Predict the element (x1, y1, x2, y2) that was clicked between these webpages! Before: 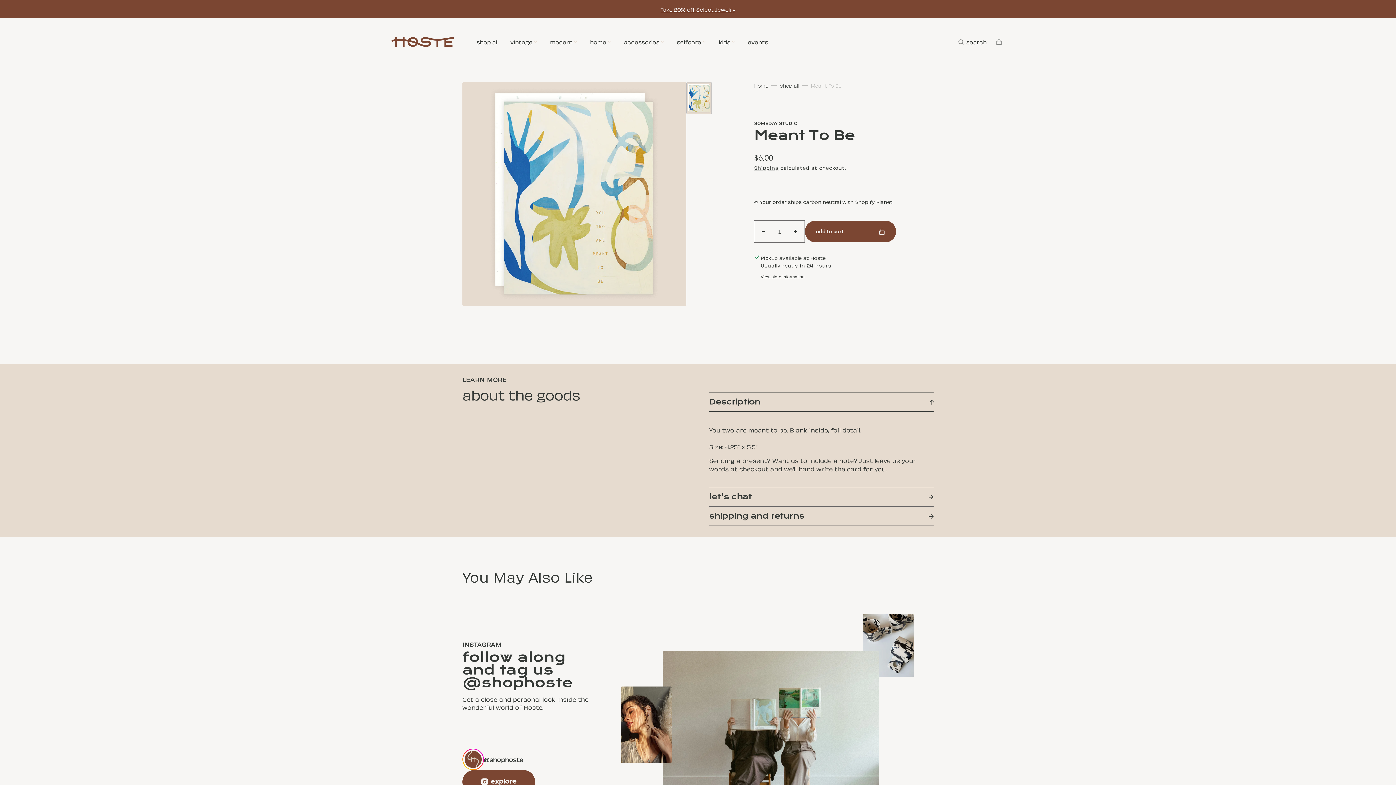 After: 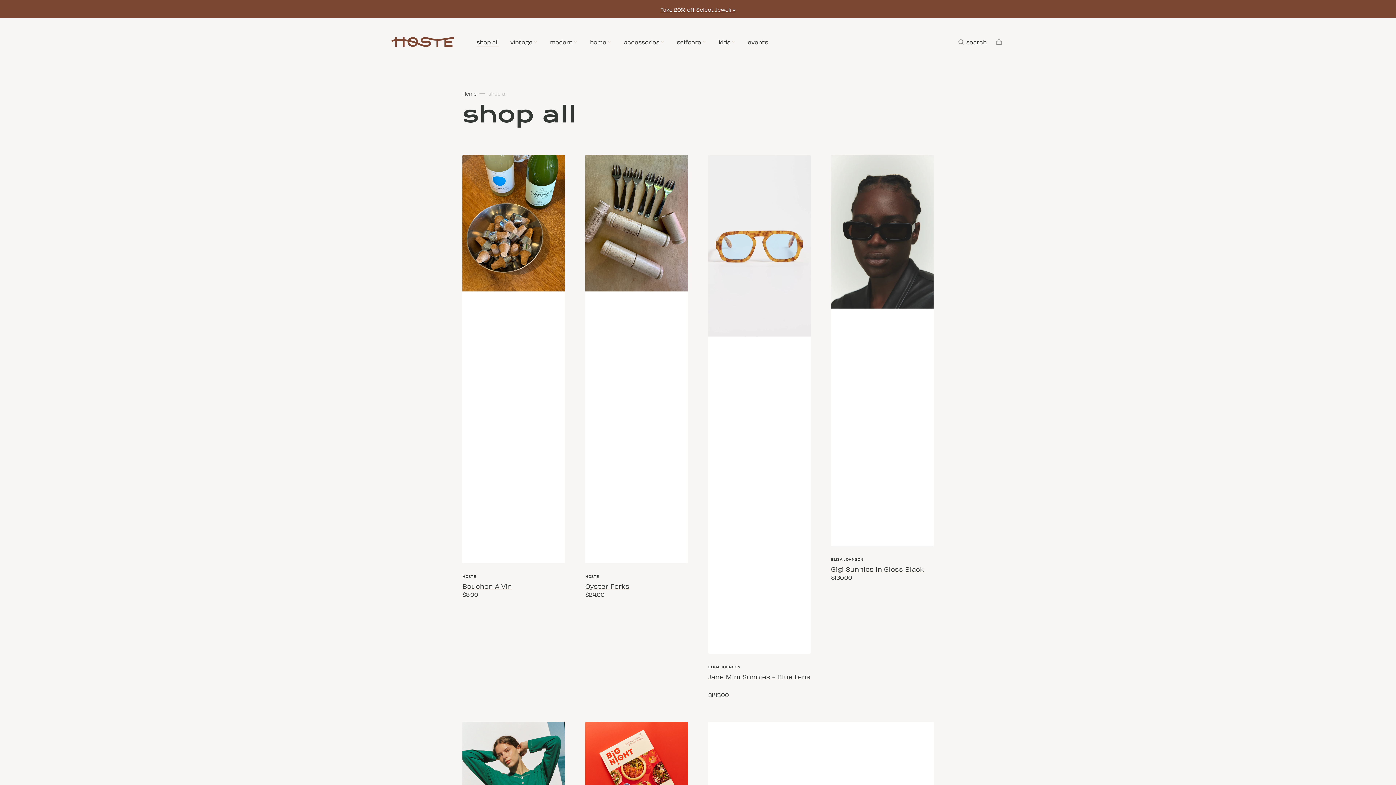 Action: label: shop all bbox: (470, 34, 504, 49)